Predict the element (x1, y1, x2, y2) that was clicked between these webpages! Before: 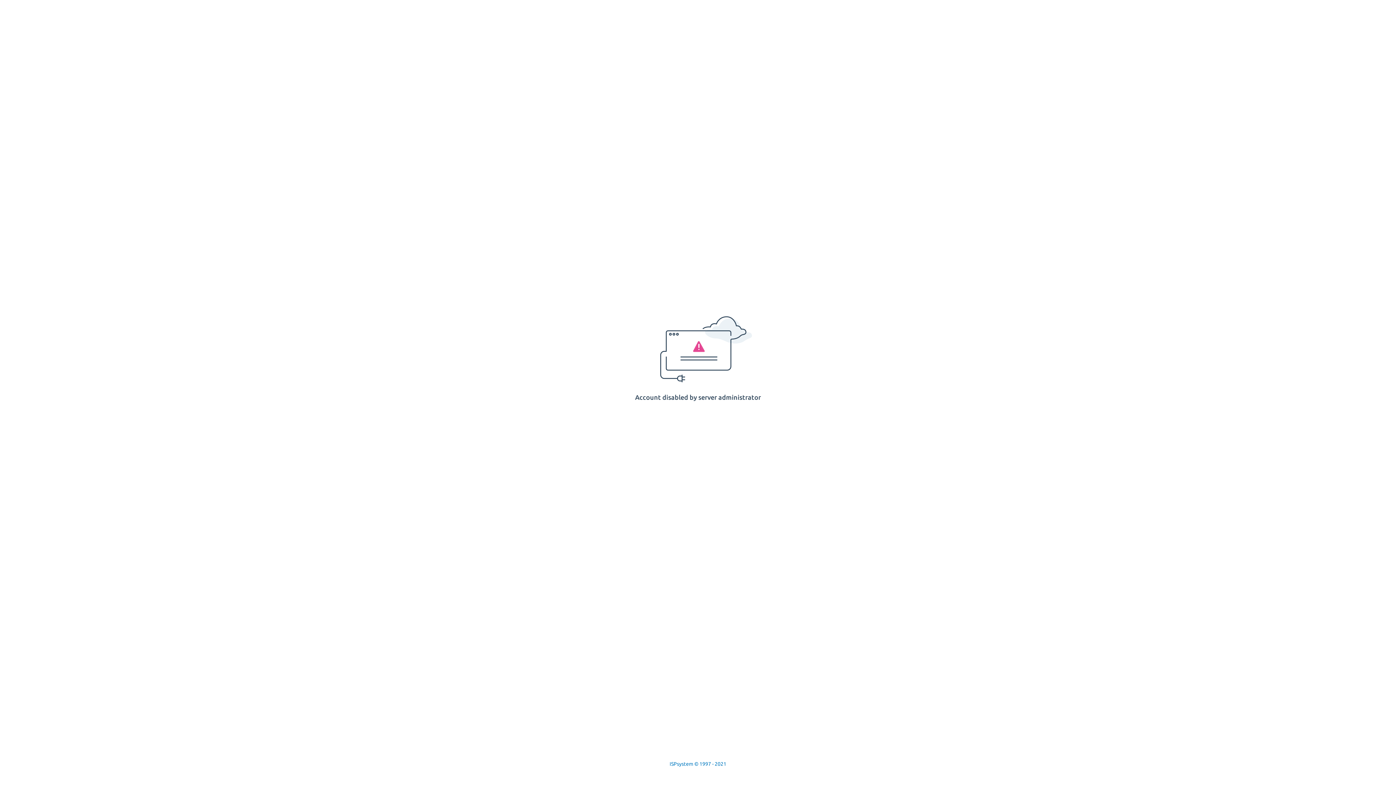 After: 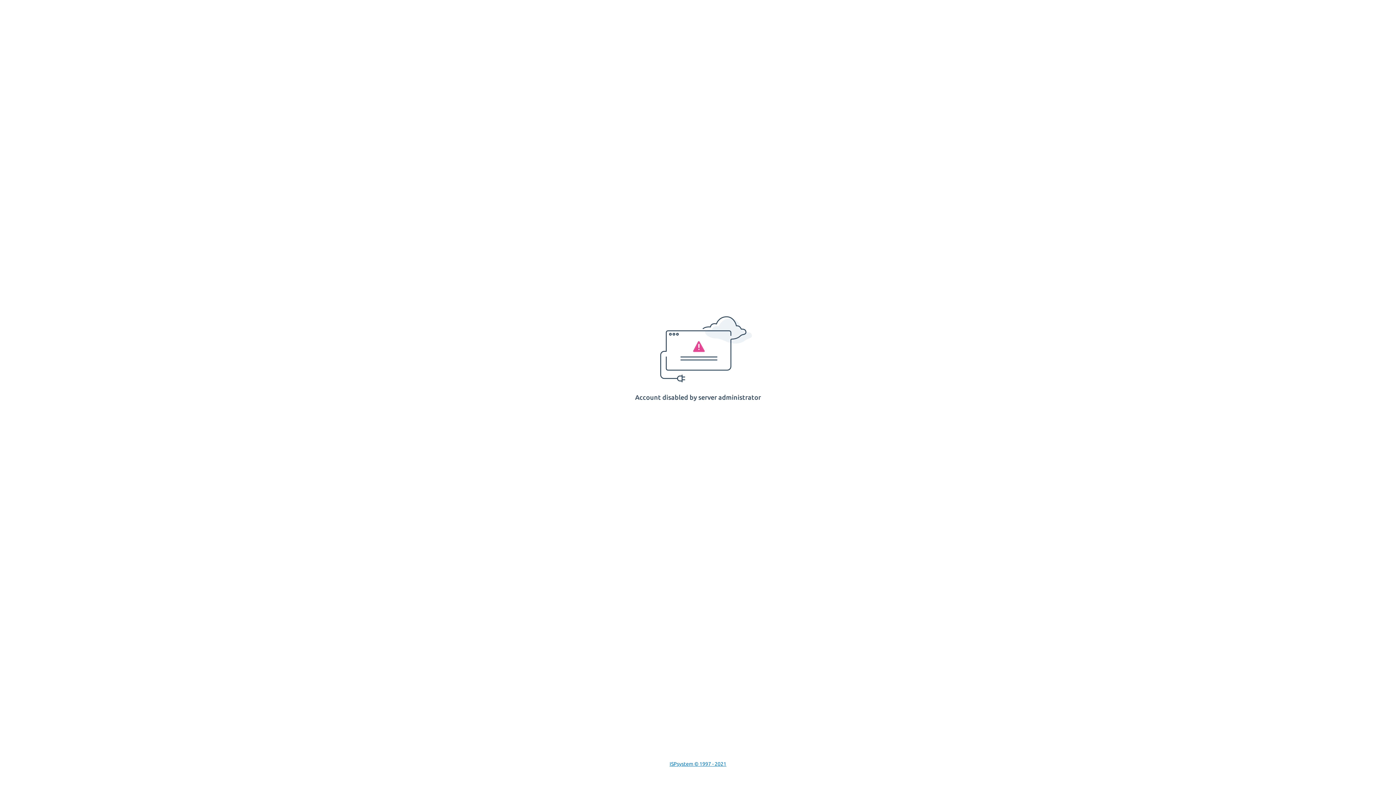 Action: bbox: (669, 761, 726, 767) label: ISPsystem © 1997 - 2021